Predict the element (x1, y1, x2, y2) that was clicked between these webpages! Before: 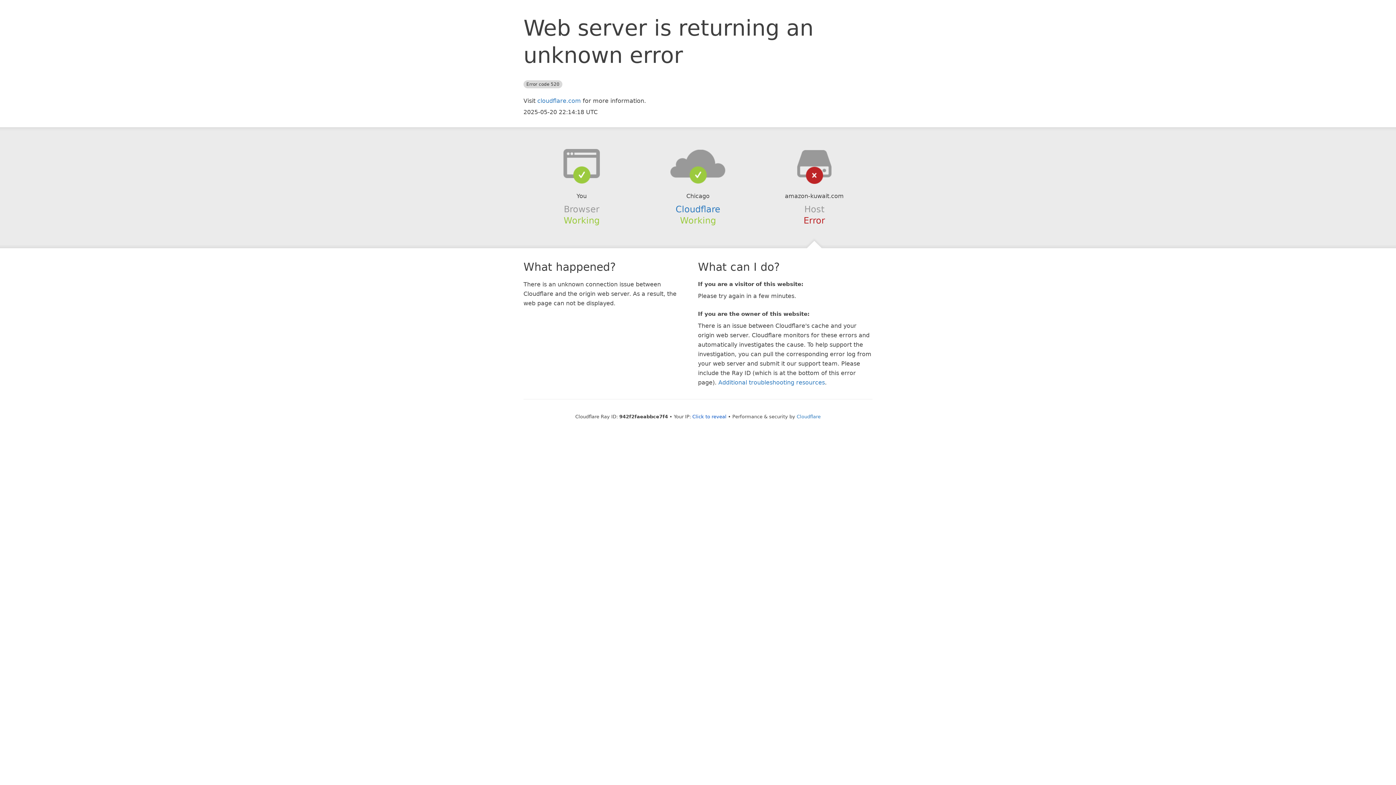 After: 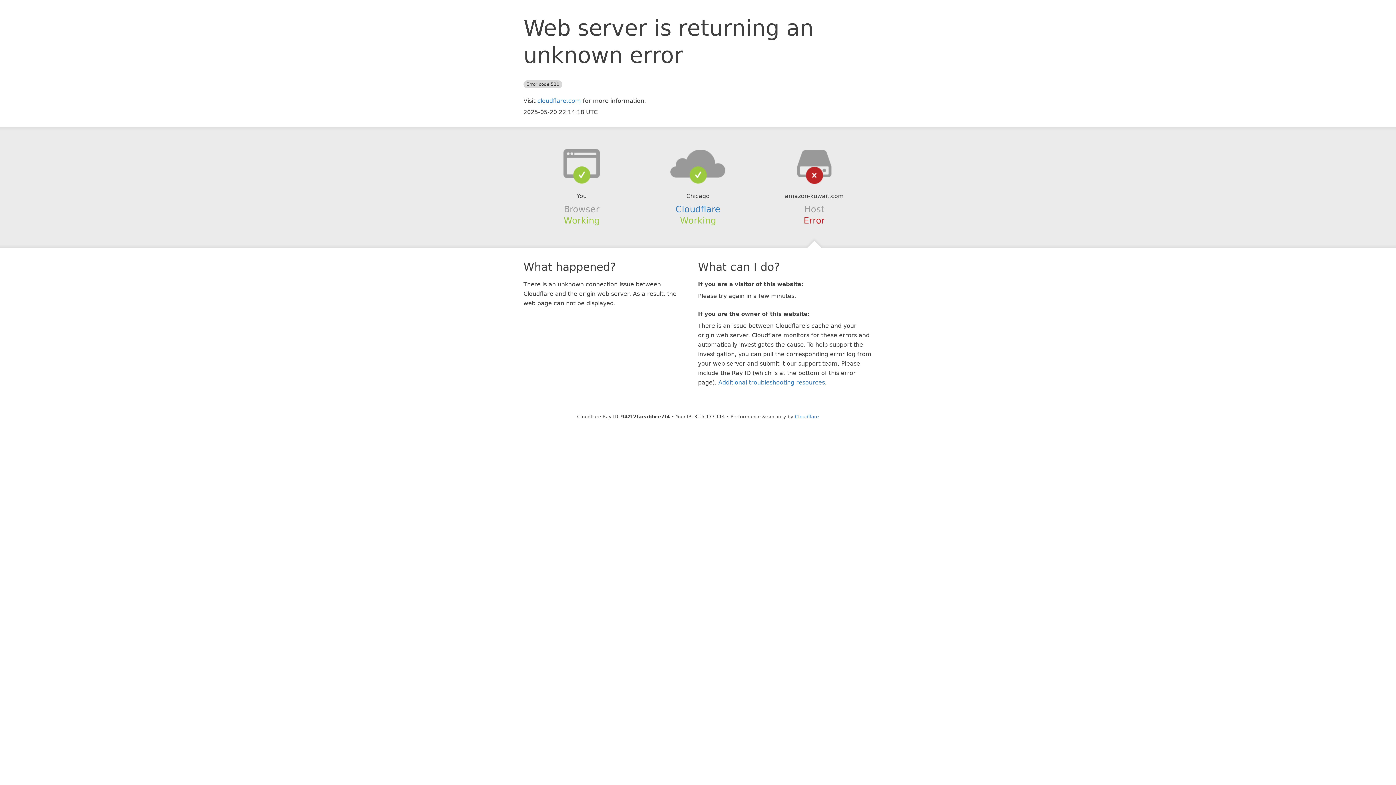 Action: label: Click to reveal bbox: (692, 414, 726, 419)